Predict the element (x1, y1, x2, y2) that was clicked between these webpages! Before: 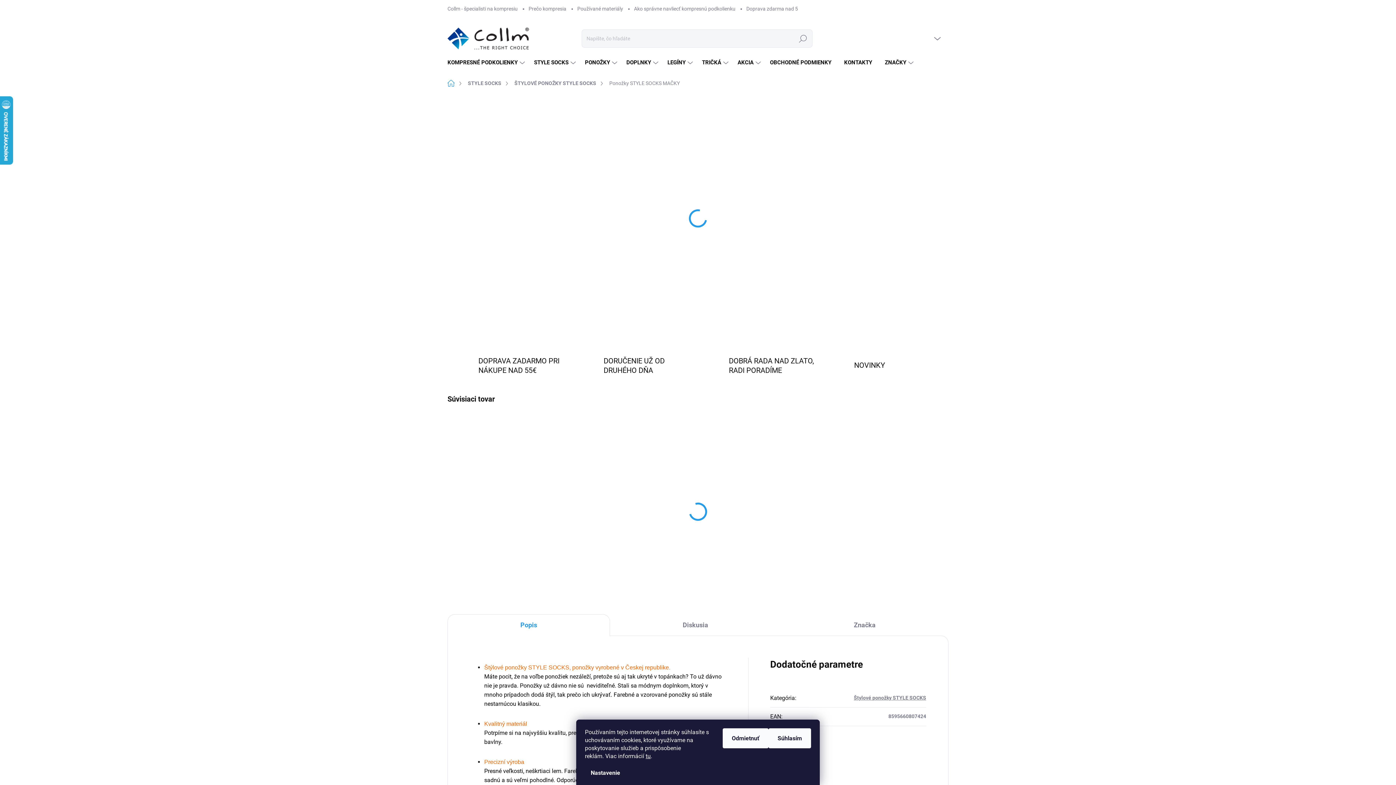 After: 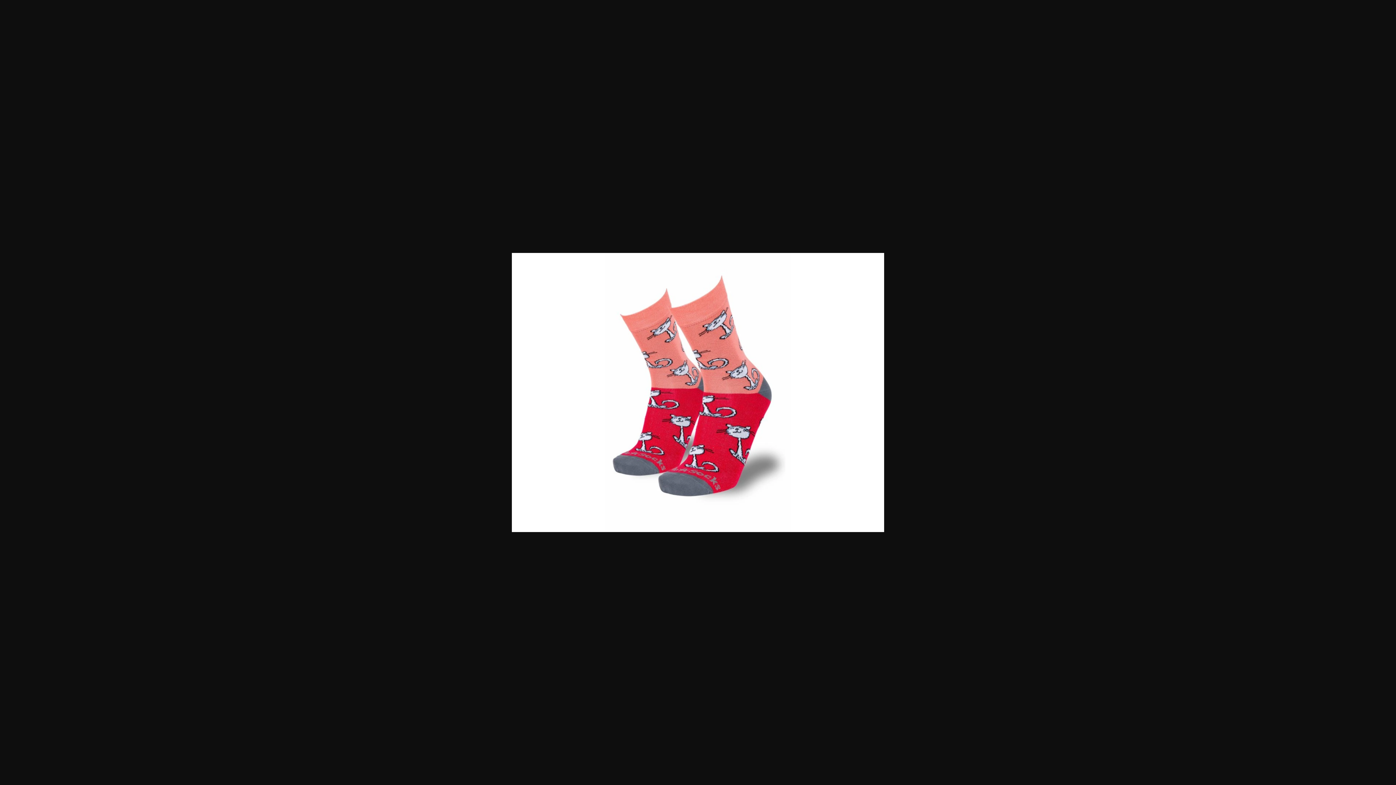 Action: bbox: (447, 201, 672, 207)